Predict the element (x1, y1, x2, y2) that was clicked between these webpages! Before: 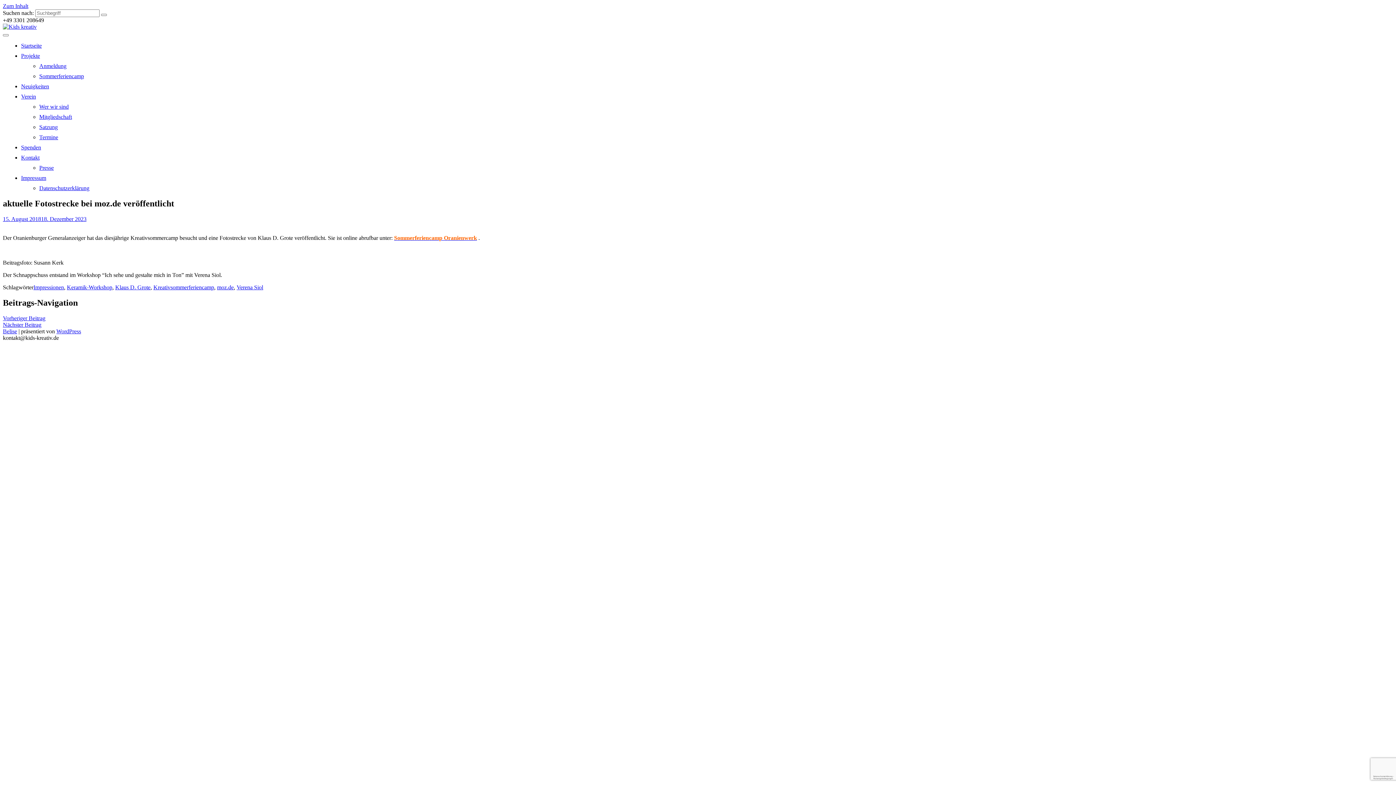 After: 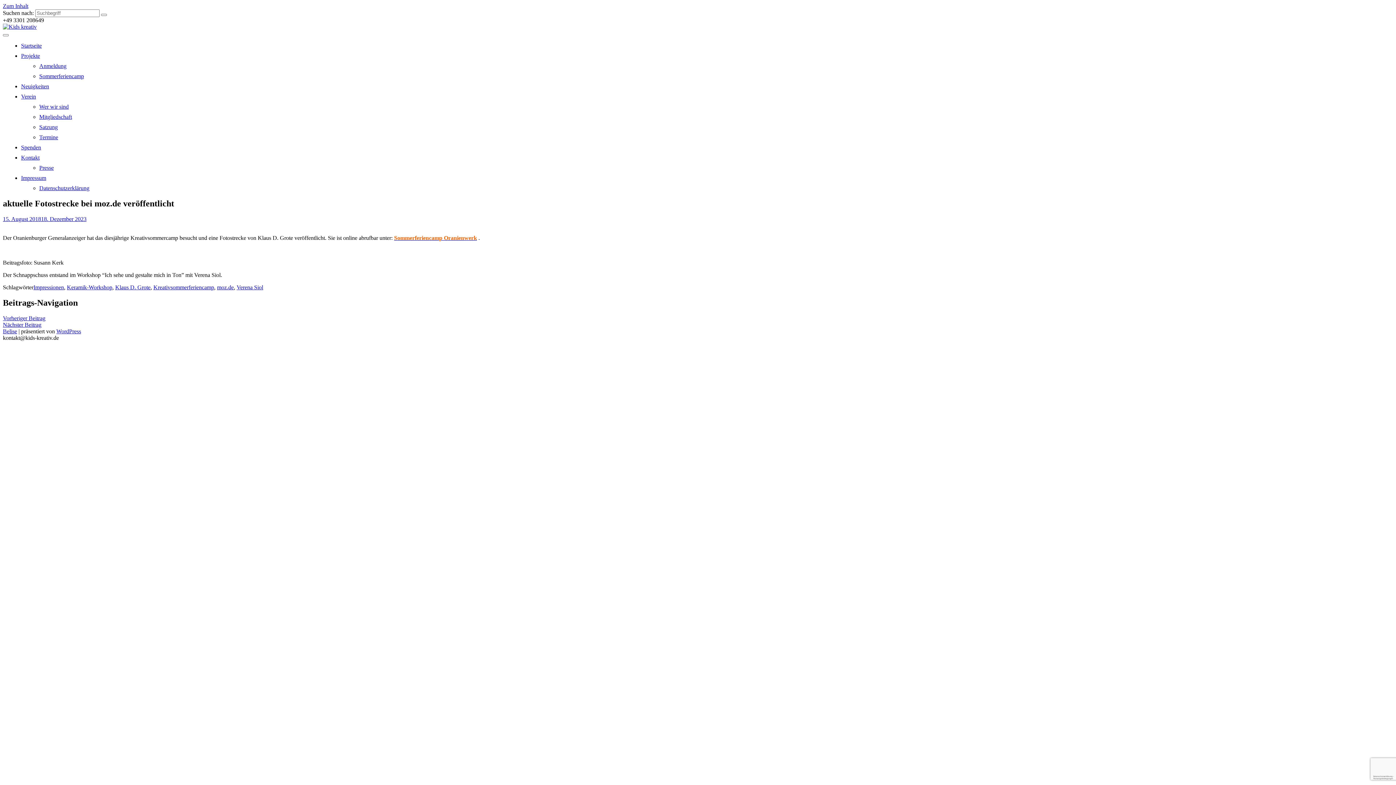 Action: label: Sommerferiencamp Oranienwerk bbox: (394, 234, 477, 241)